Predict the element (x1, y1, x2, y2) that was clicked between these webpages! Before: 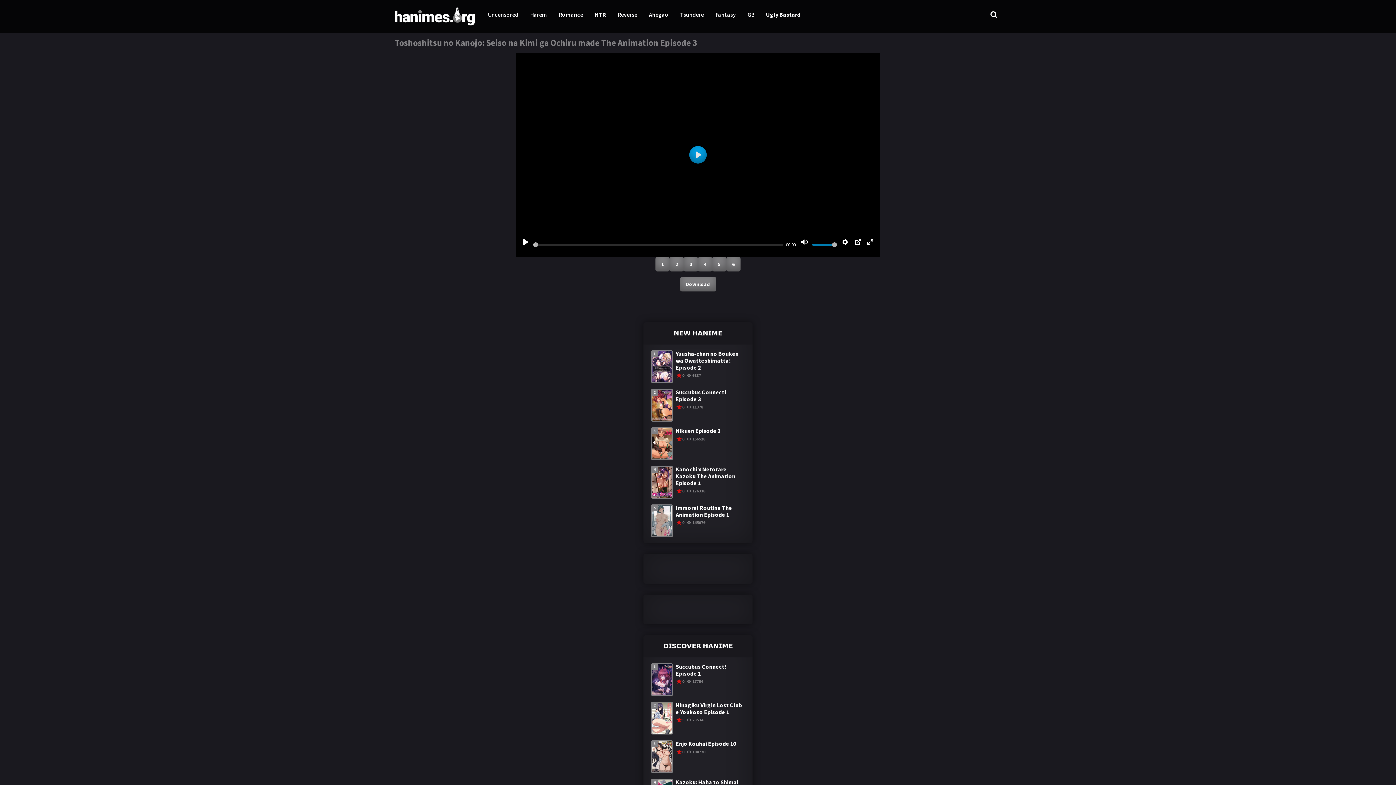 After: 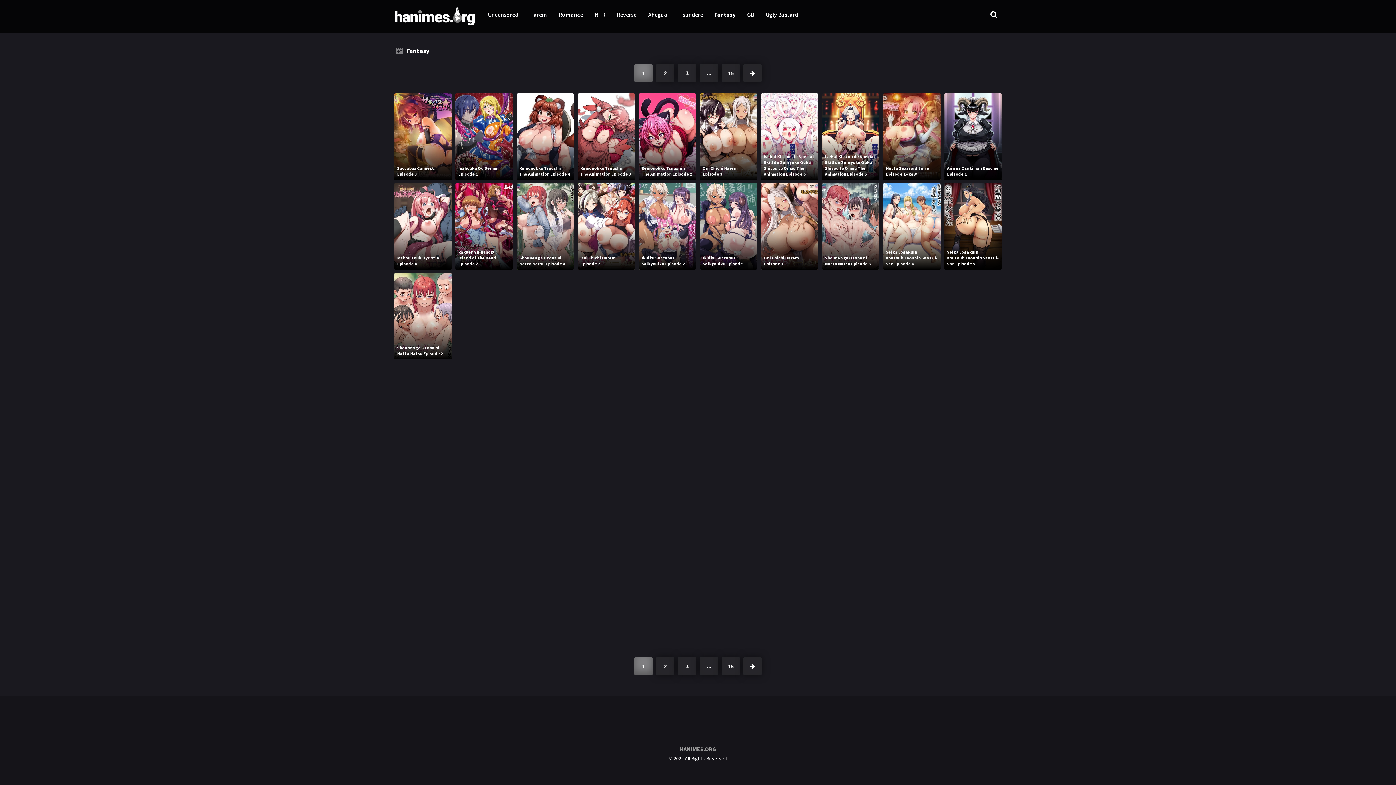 Action: bbox: (712, 7, 738, 21) label: Fantasy